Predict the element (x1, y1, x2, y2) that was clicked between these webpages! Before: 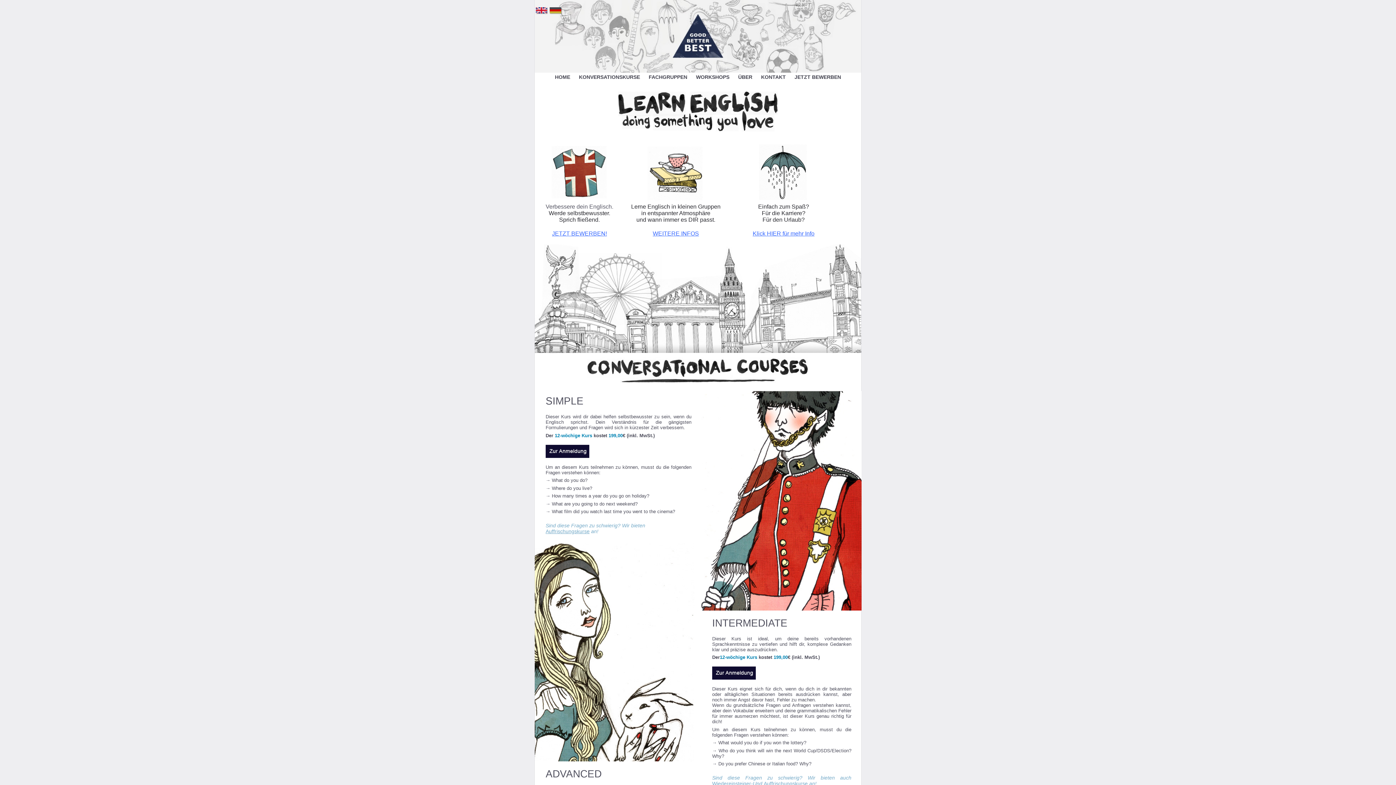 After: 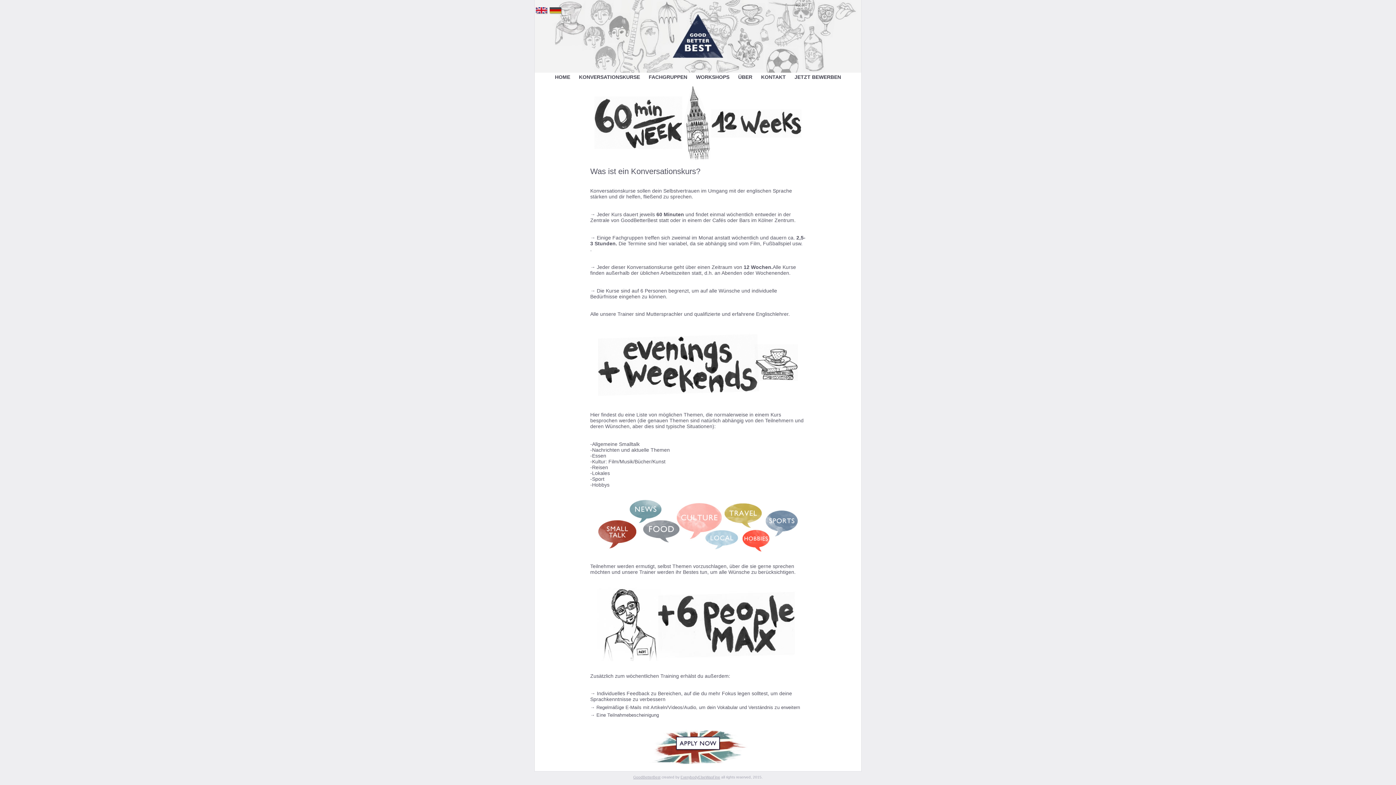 Action: label: WEITERE INFOS bbox: (652, 230, 699, 236)